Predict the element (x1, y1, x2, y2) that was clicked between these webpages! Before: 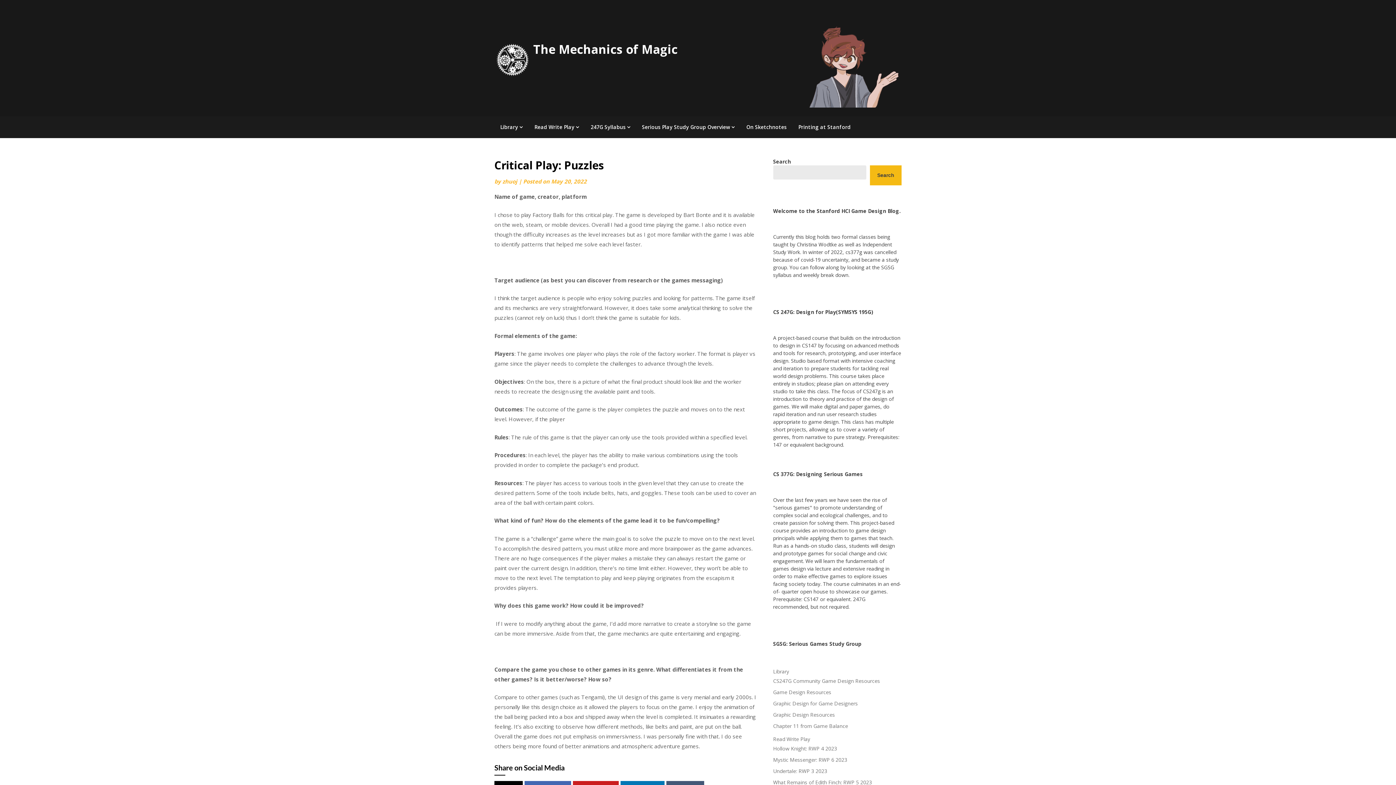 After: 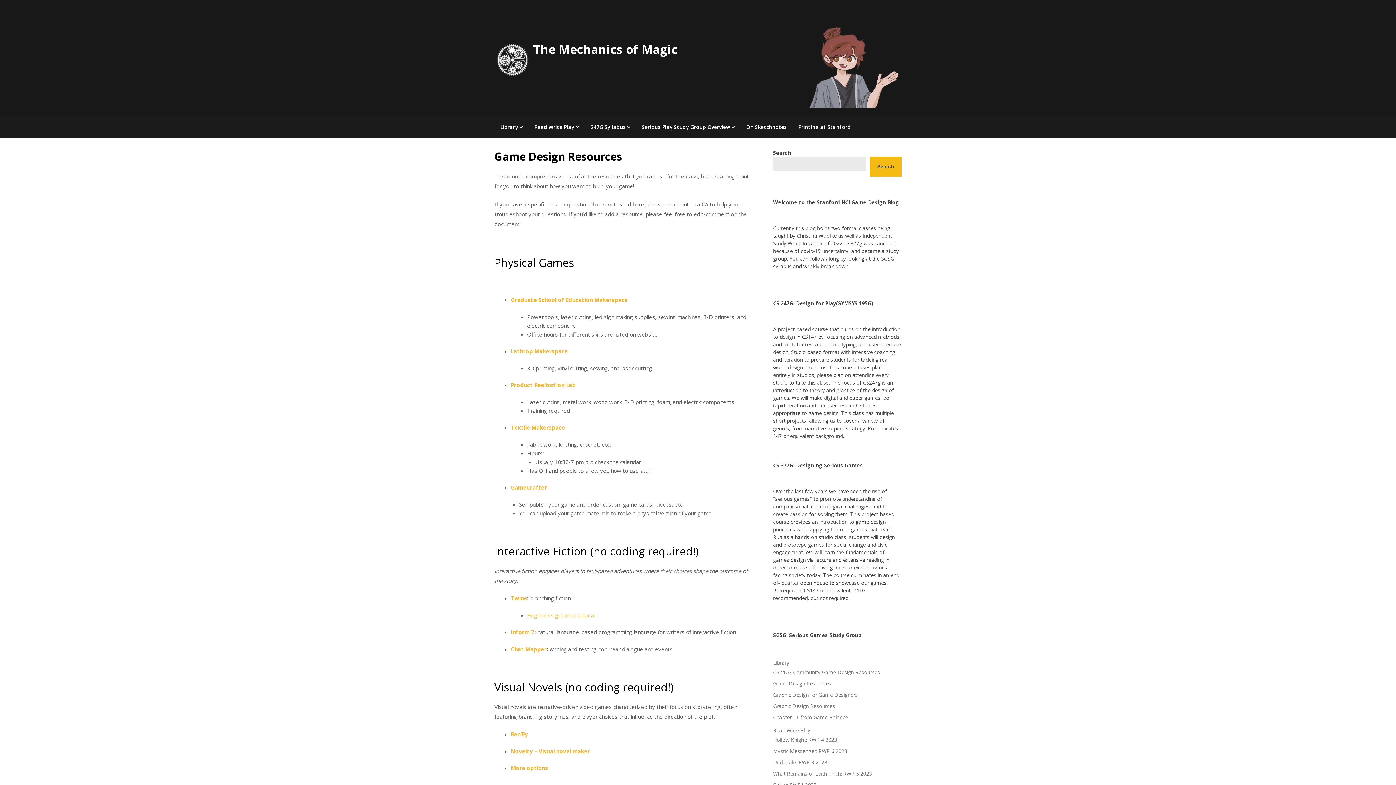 Action: bbox: (773, 689, 831, 696) label: Game Design Resources